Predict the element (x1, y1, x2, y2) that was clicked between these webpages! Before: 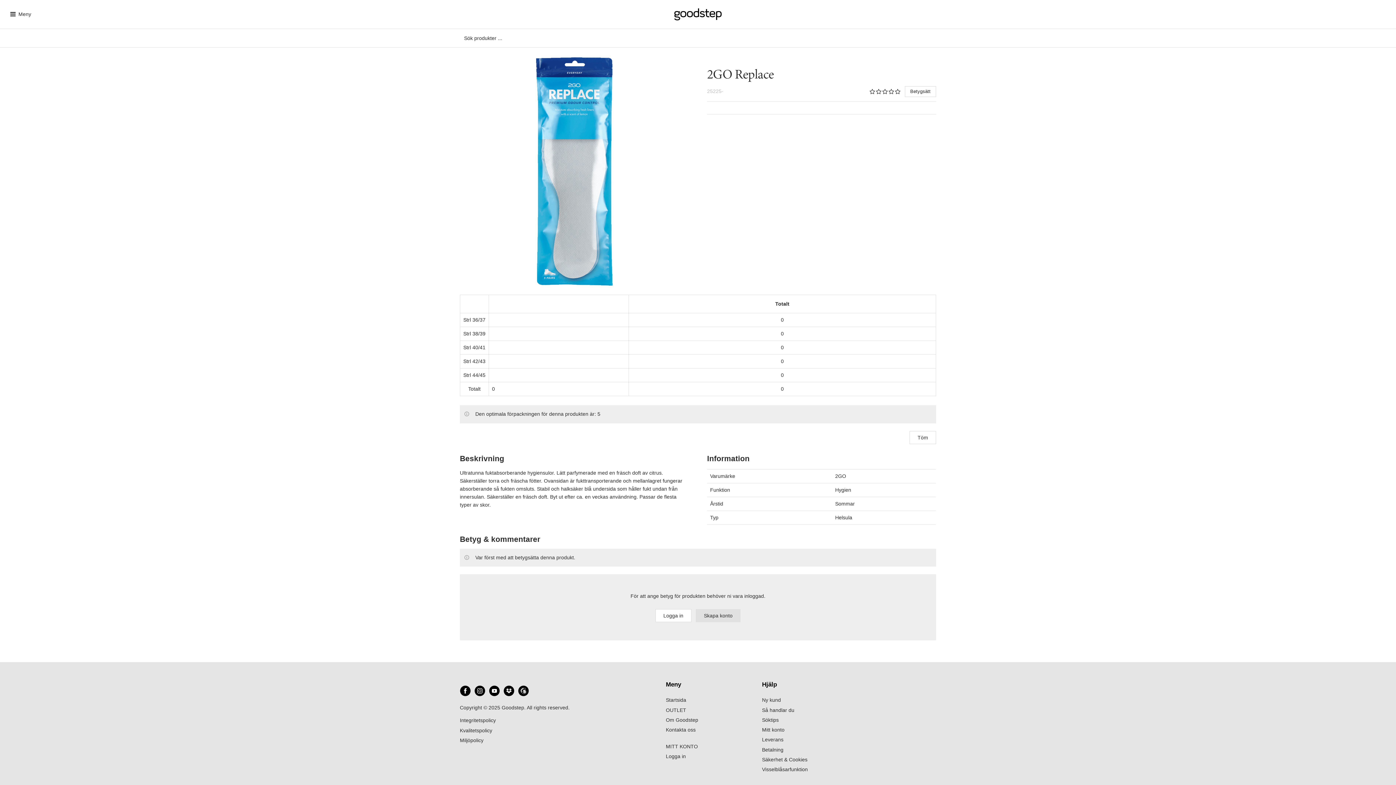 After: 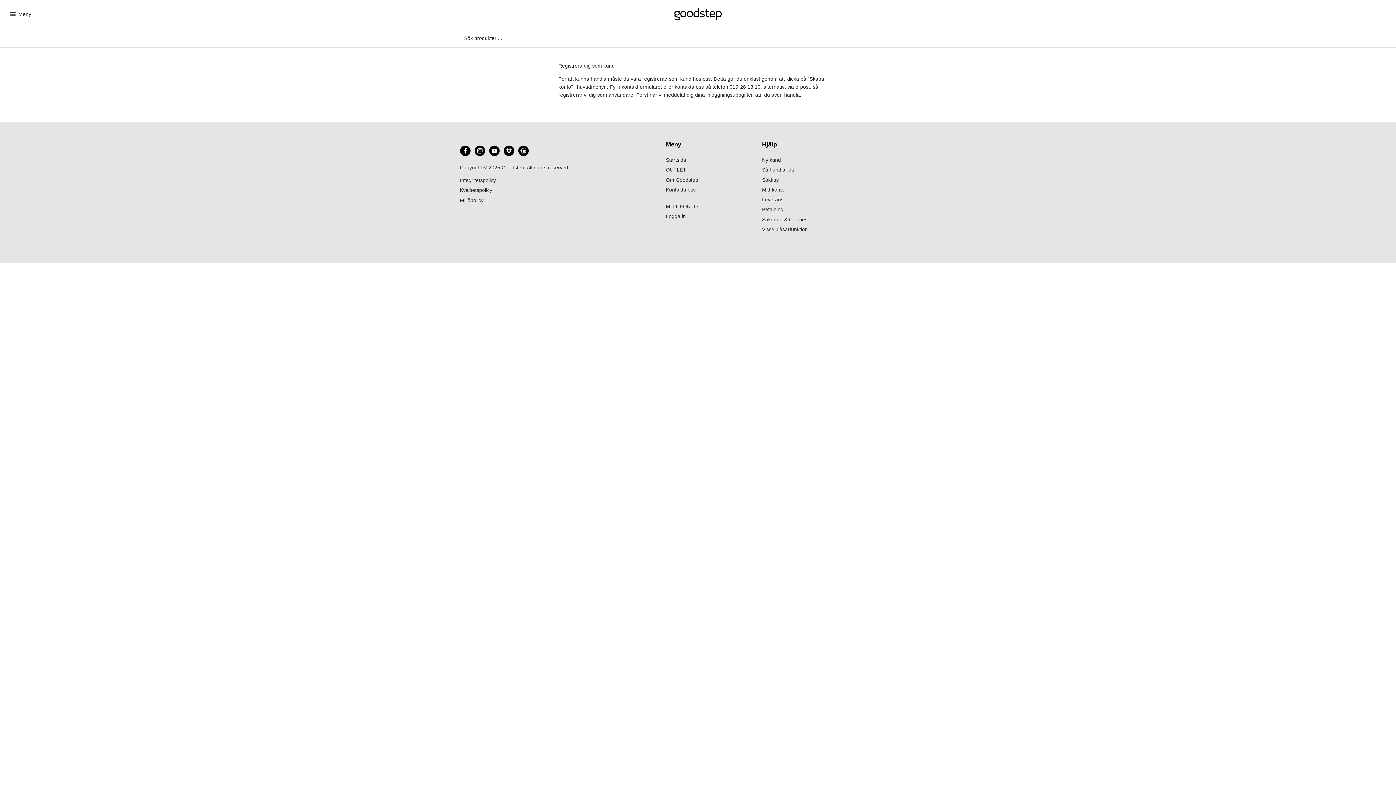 Action: label: Ny kund bbox: (762, 697, 781, 703)